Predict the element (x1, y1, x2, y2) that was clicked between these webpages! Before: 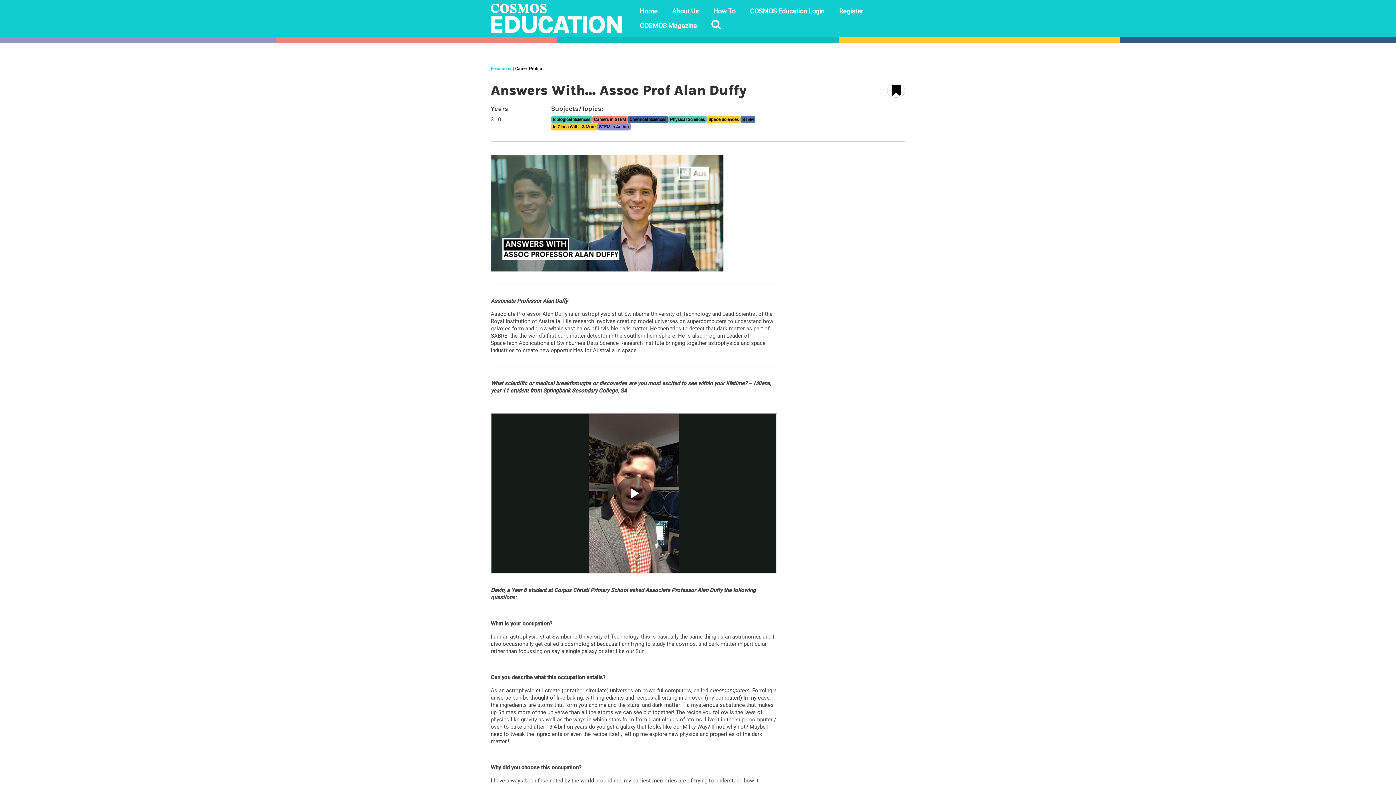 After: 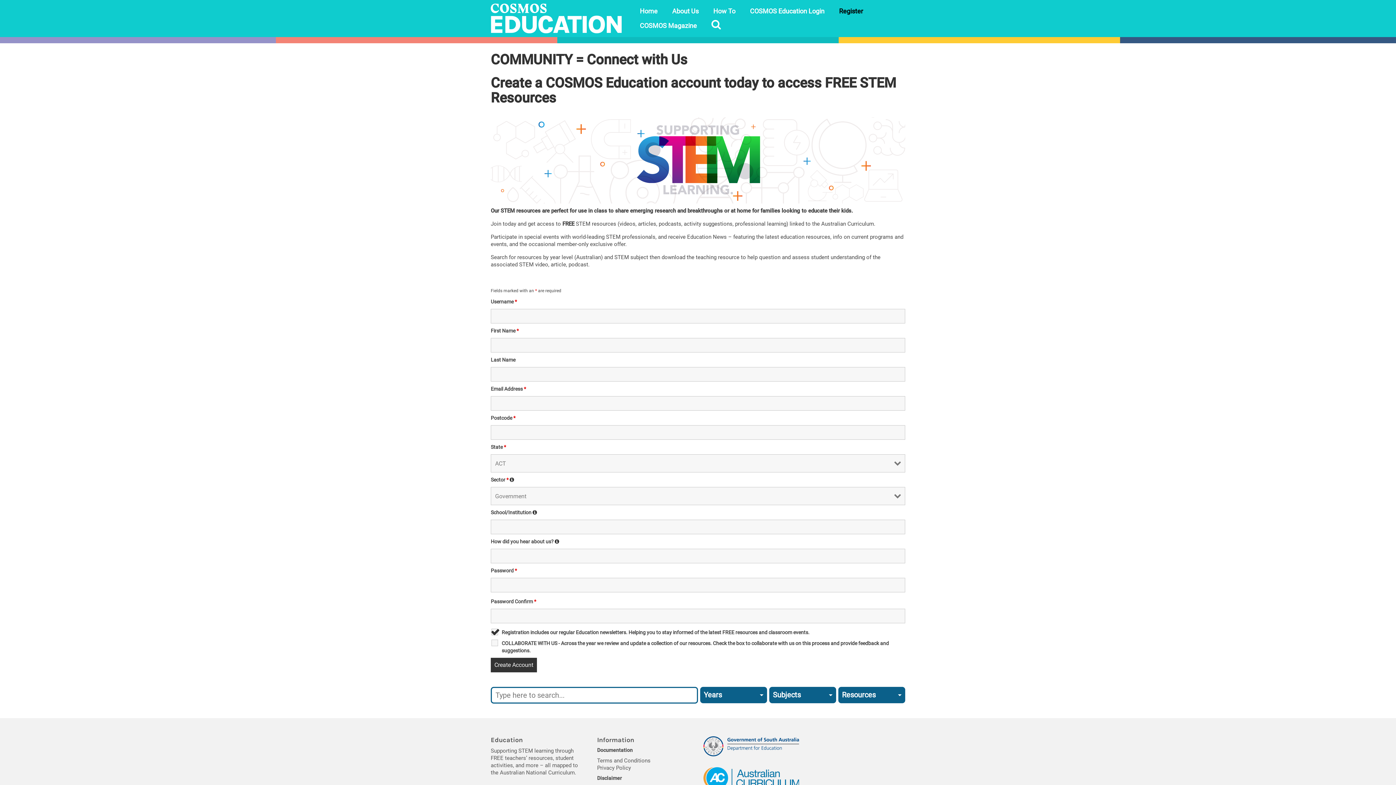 Action: label: Register bbox: (831, 4, 870, 18)